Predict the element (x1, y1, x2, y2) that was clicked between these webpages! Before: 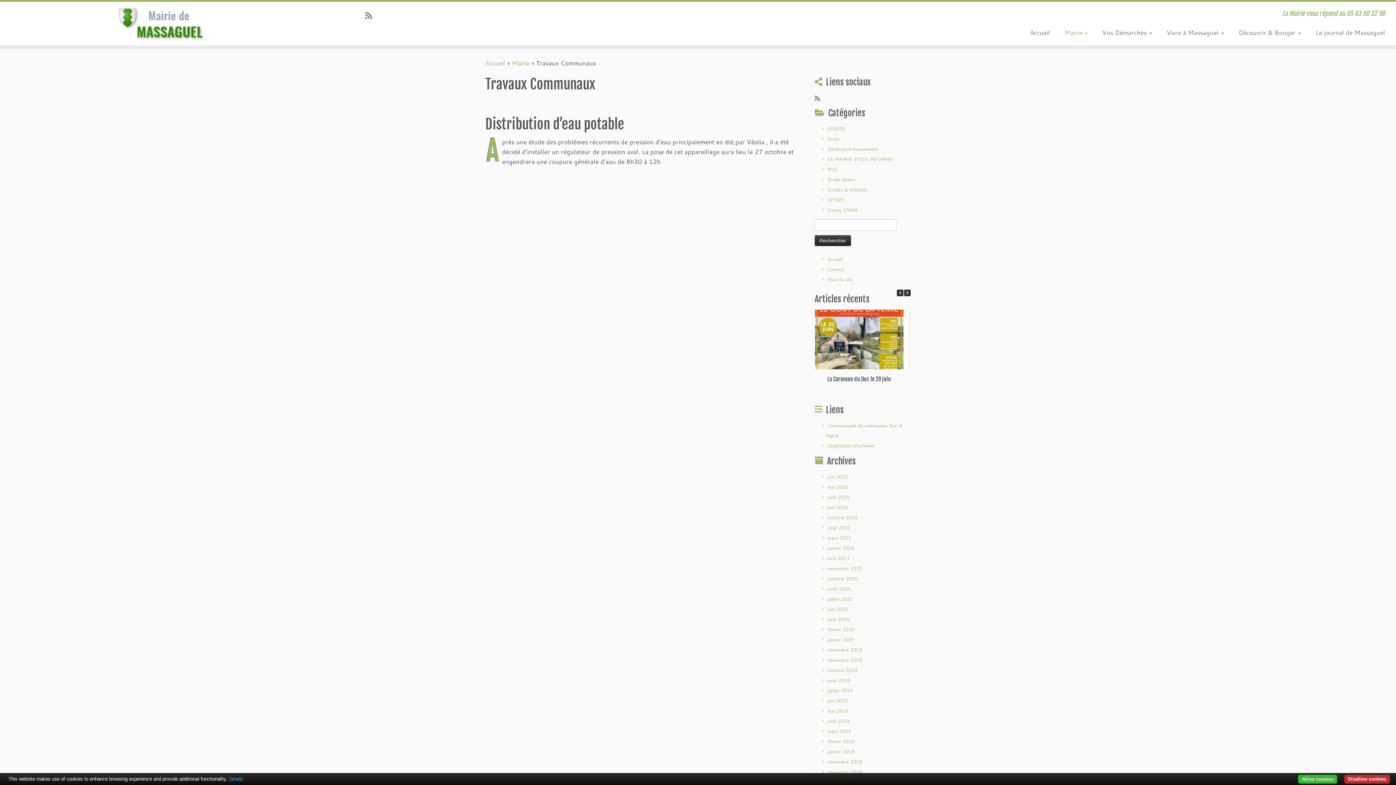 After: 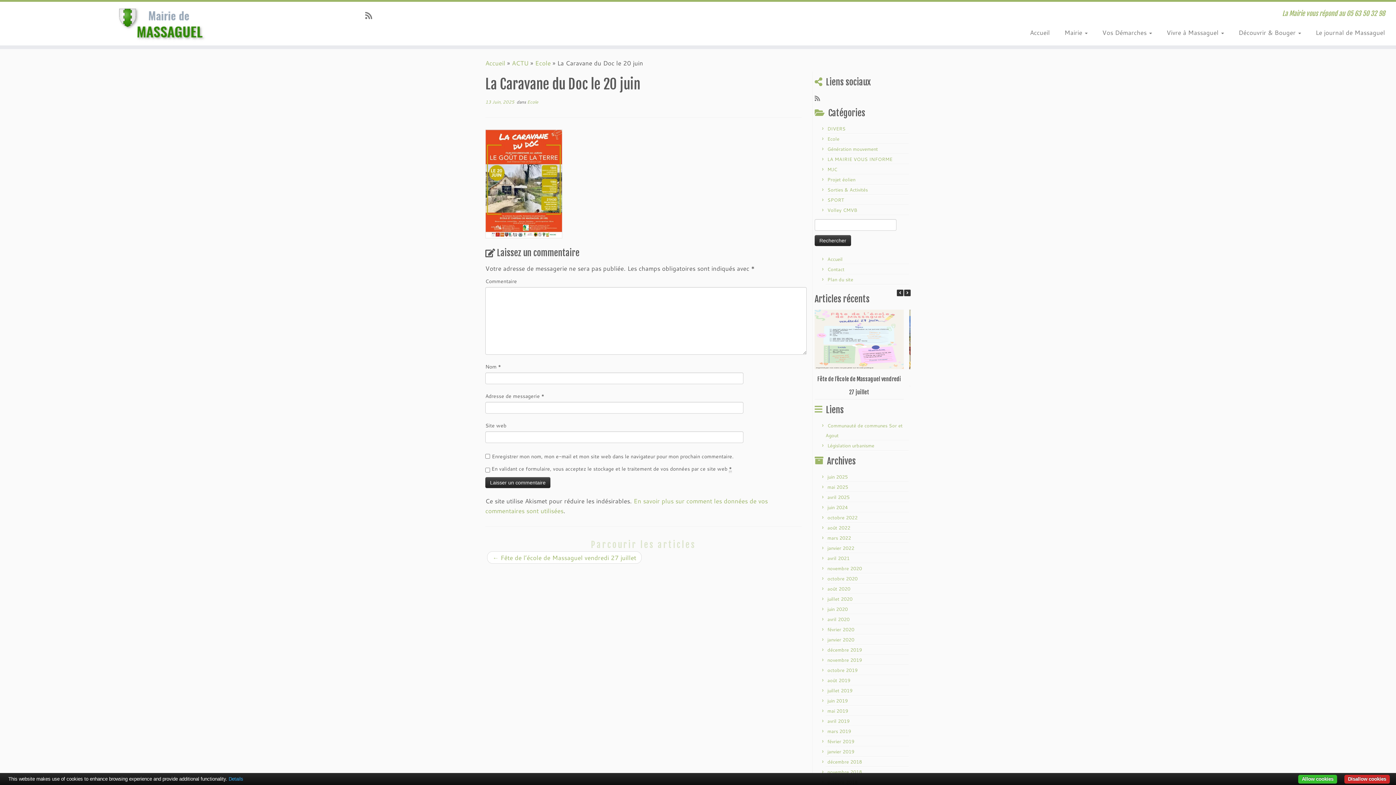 Action: bbox: (814, 309, 903, 369)